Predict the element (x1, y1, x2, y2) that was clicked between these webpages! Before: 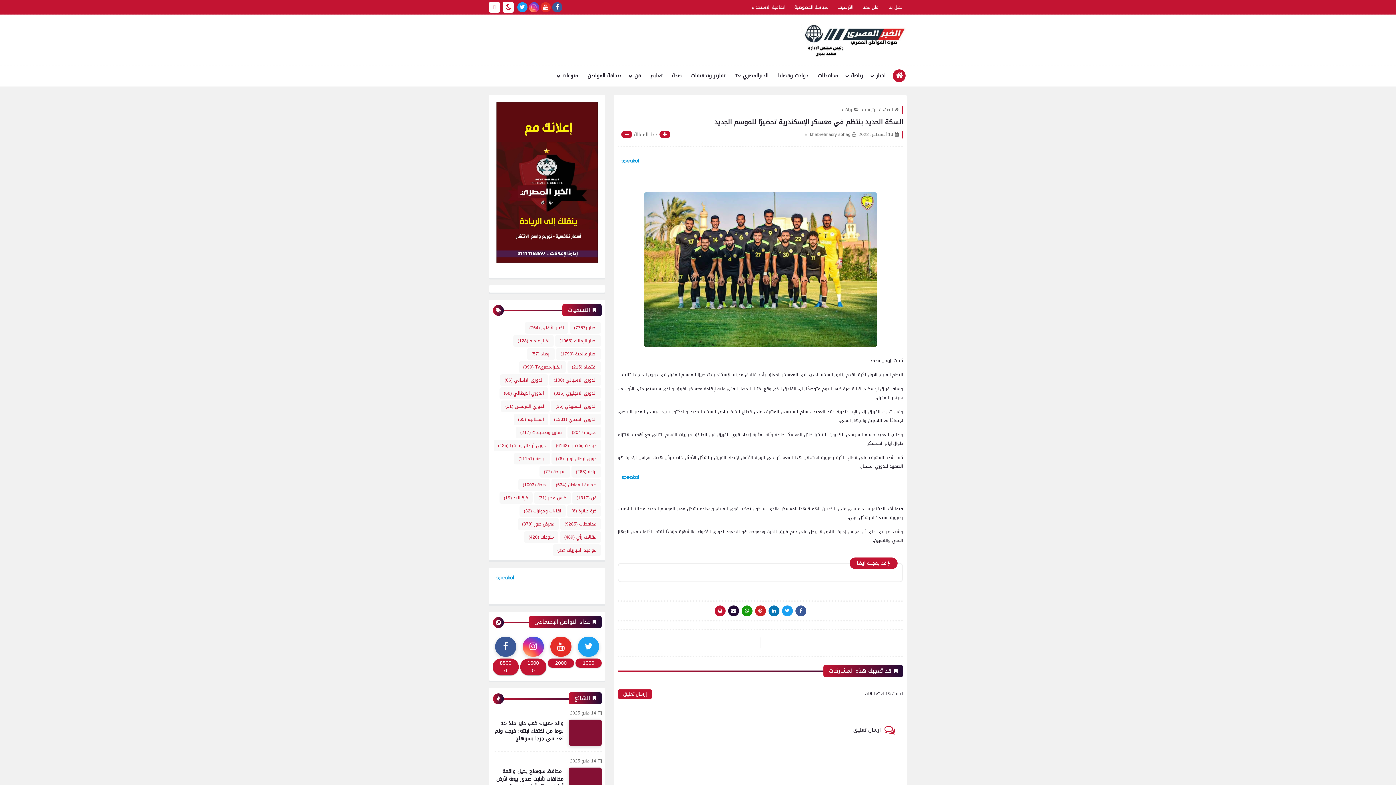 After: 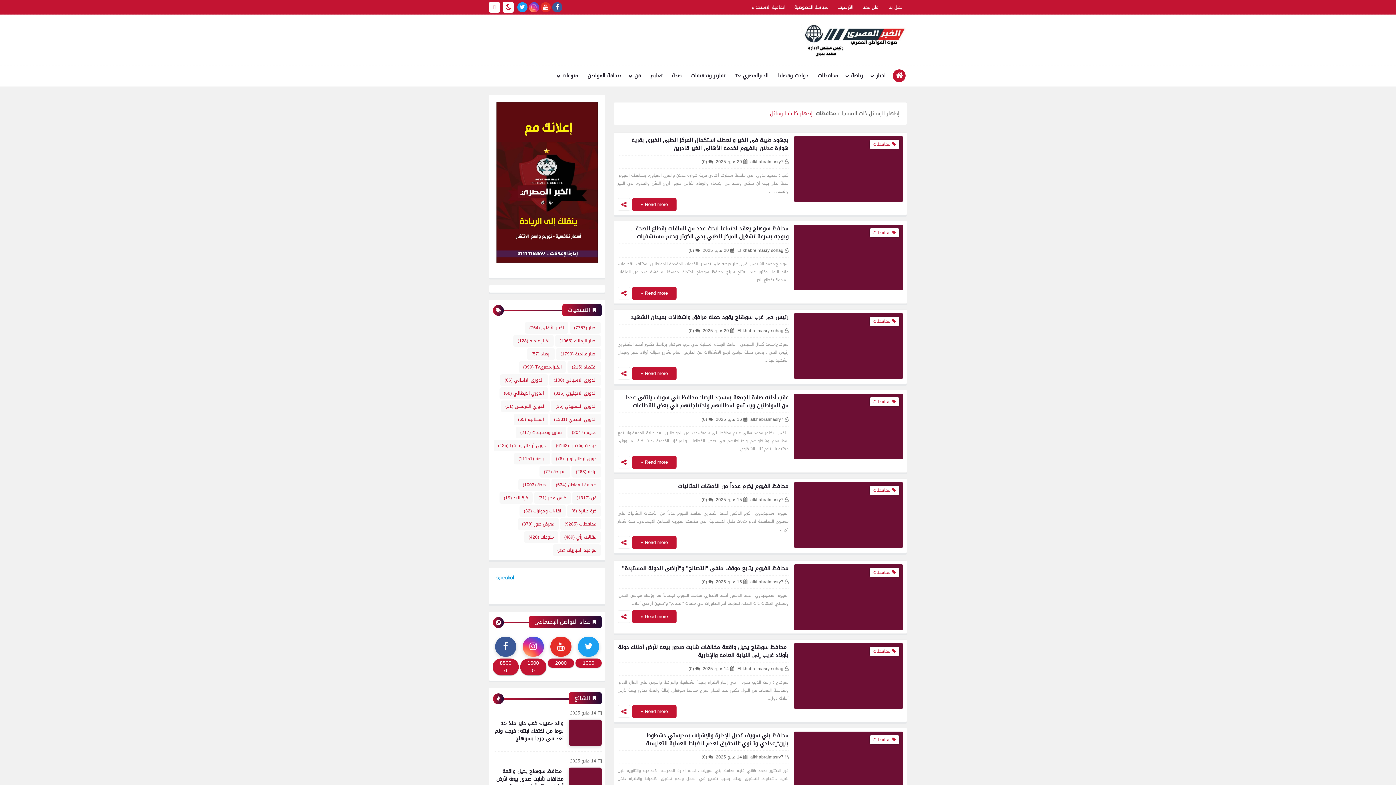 Action: bbox: (561, 519, 600, 529) label: محافظات
(9285)